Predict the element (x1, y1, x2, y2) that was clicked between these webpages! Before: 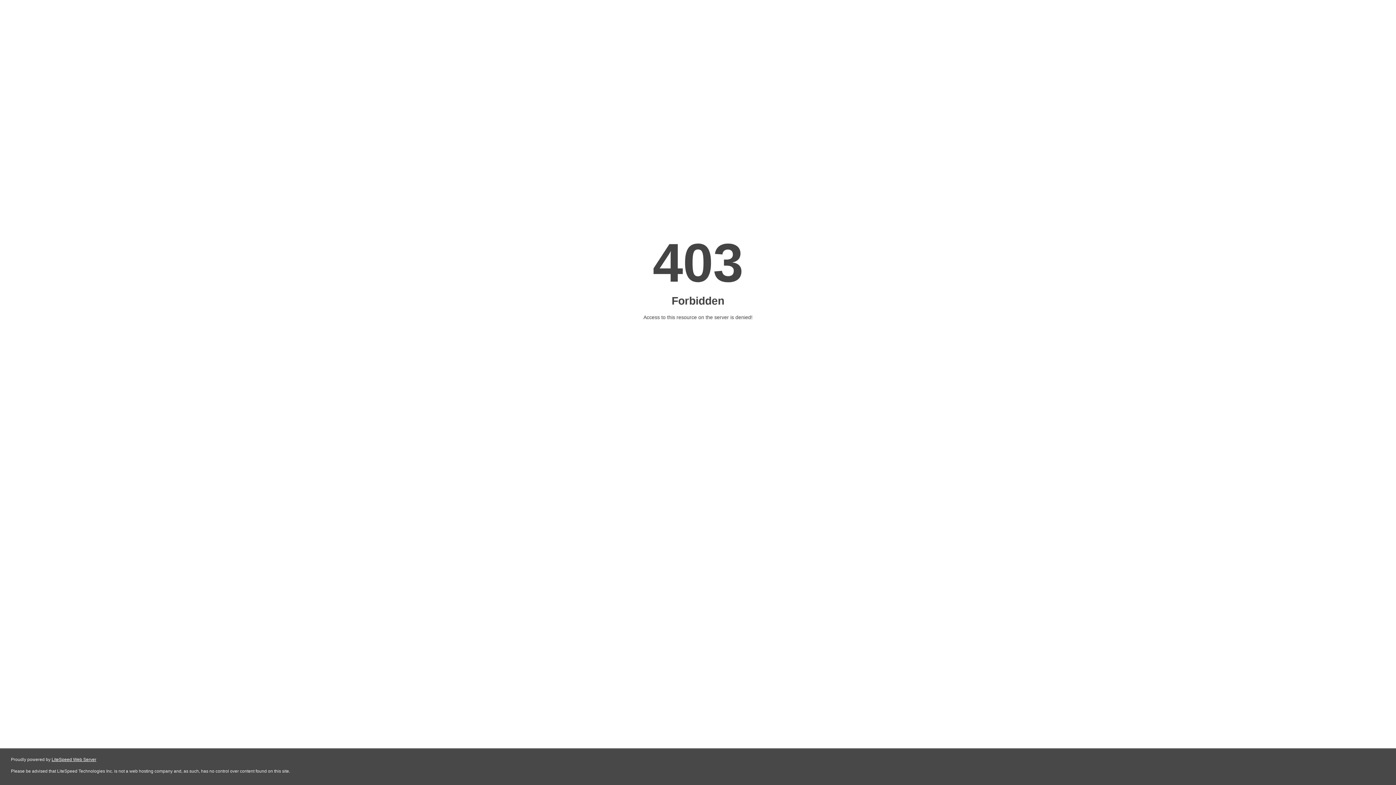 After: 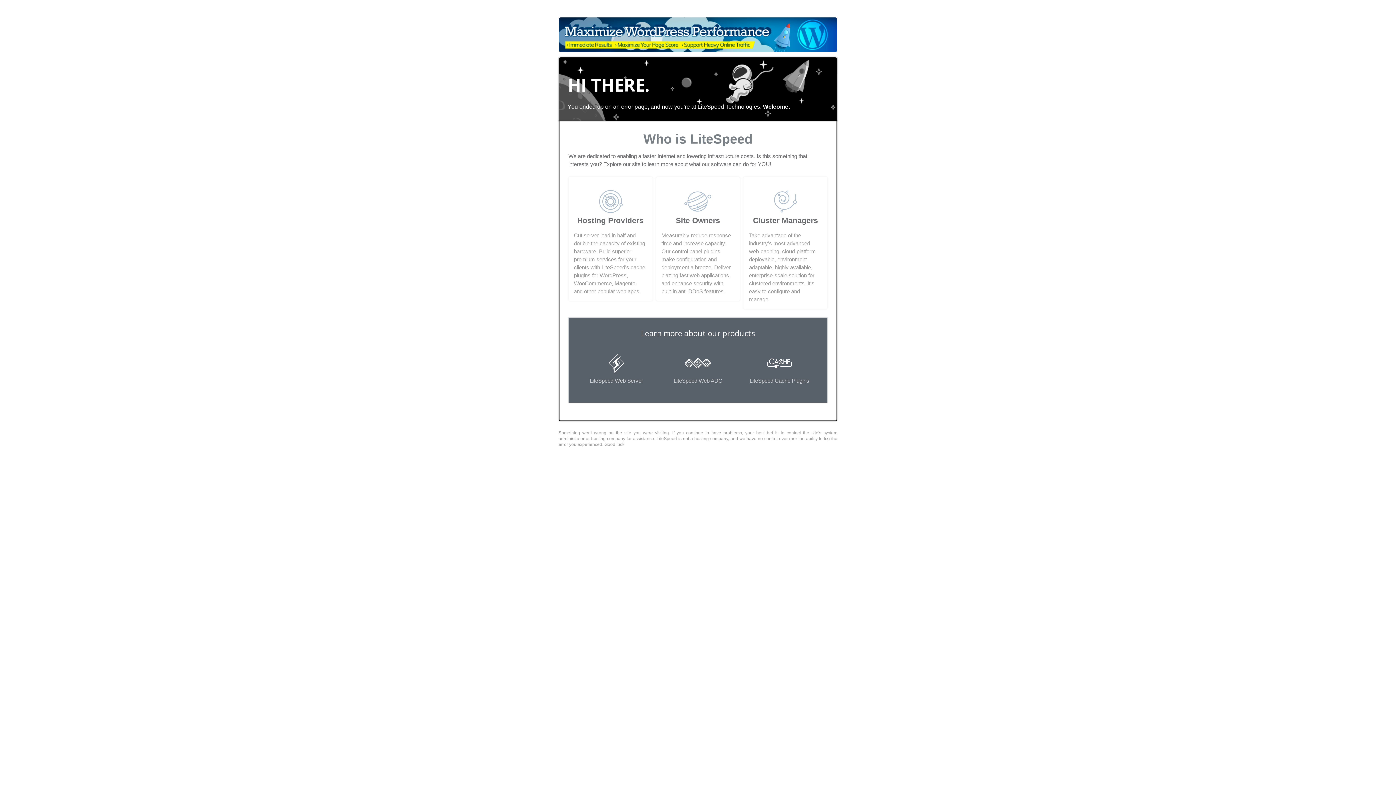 Action: label: LiteSpeed Web Server bbox: (51, 757, 96, 762)